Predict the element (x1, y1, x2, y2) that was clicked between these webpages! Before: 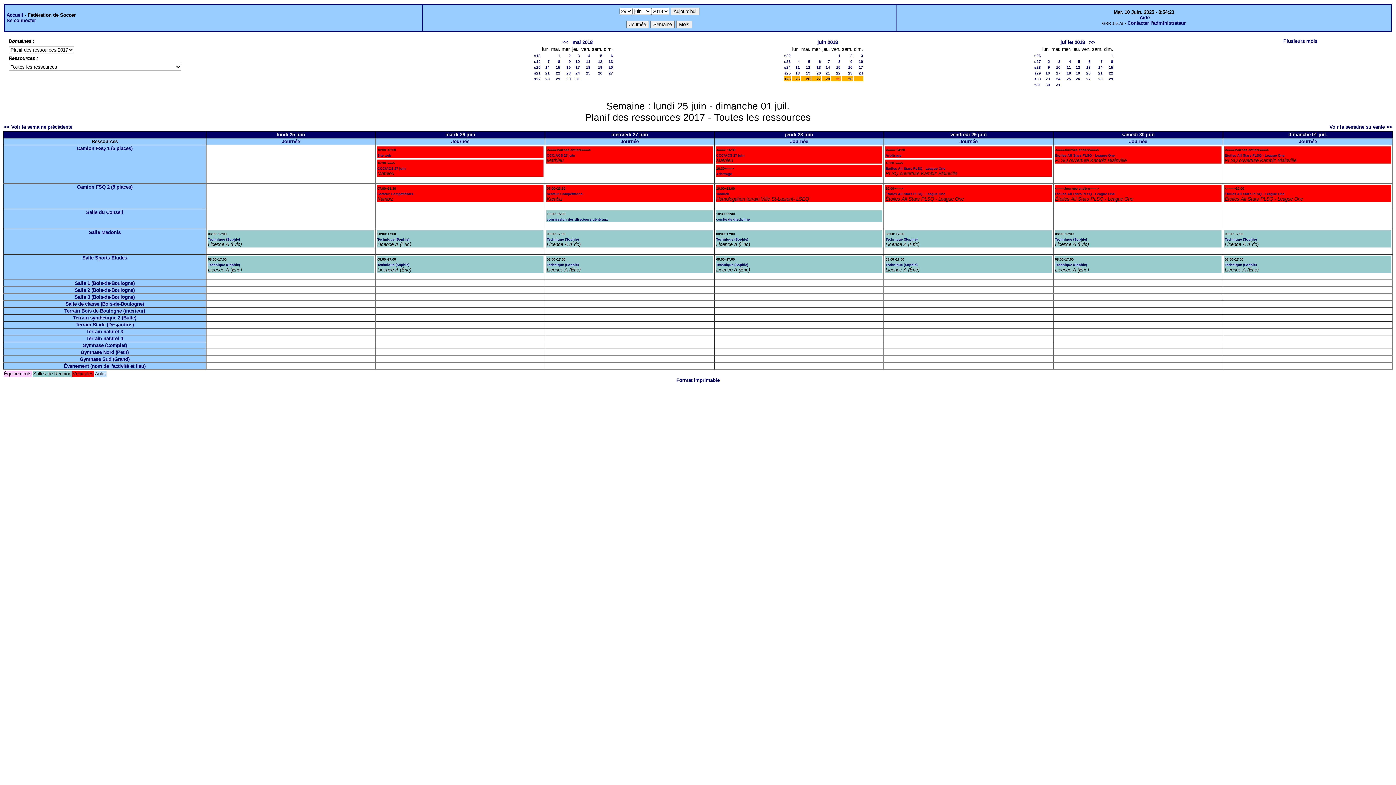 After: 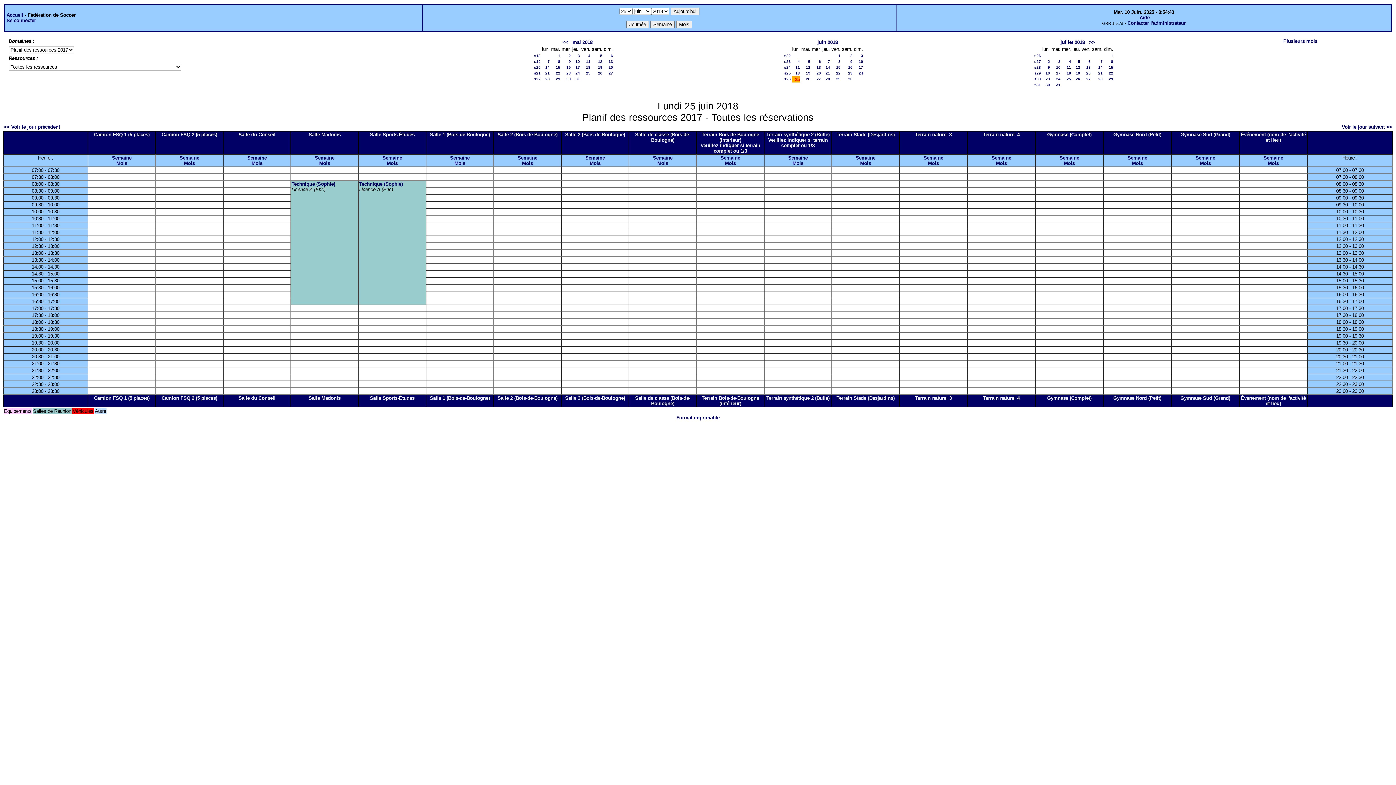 Action: label: Journée bbox: (281, 138, 300, 144)